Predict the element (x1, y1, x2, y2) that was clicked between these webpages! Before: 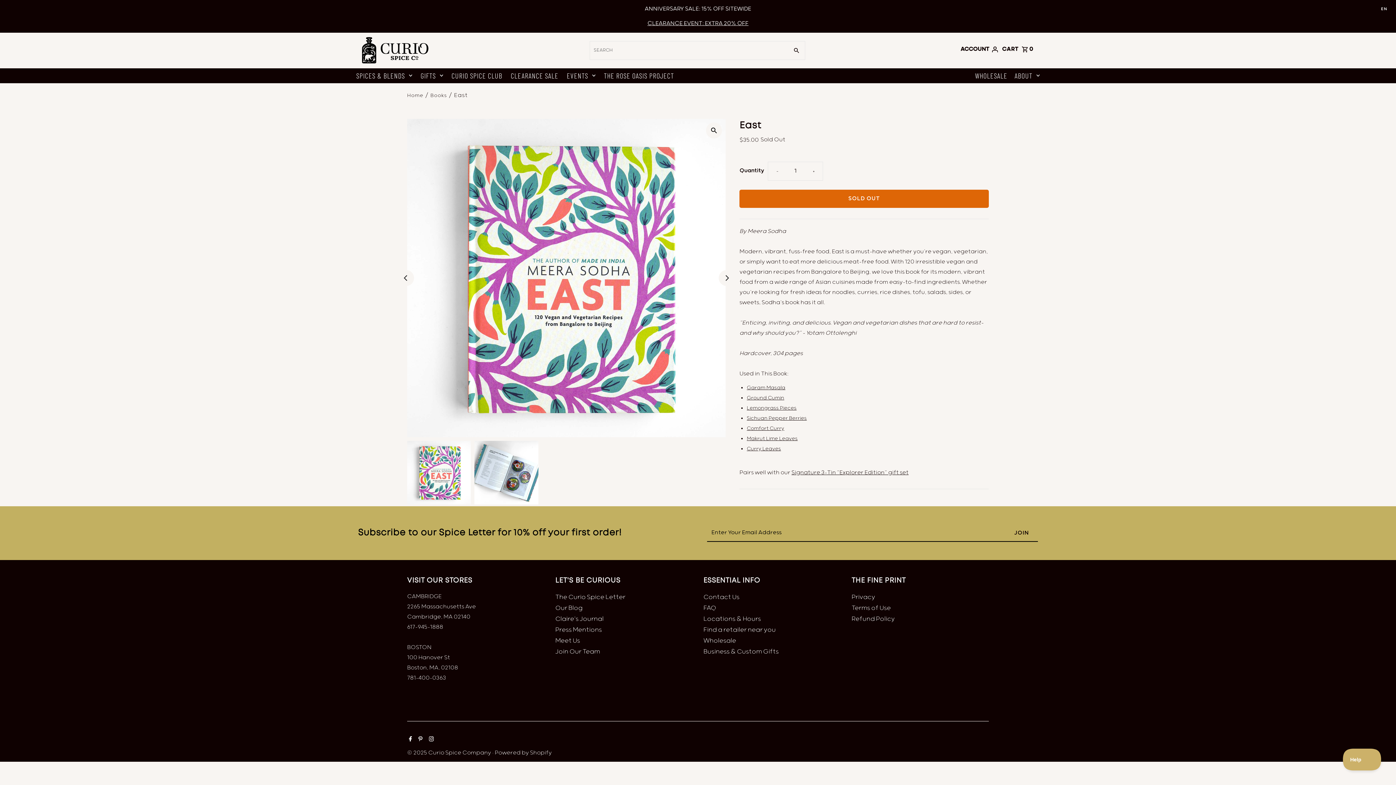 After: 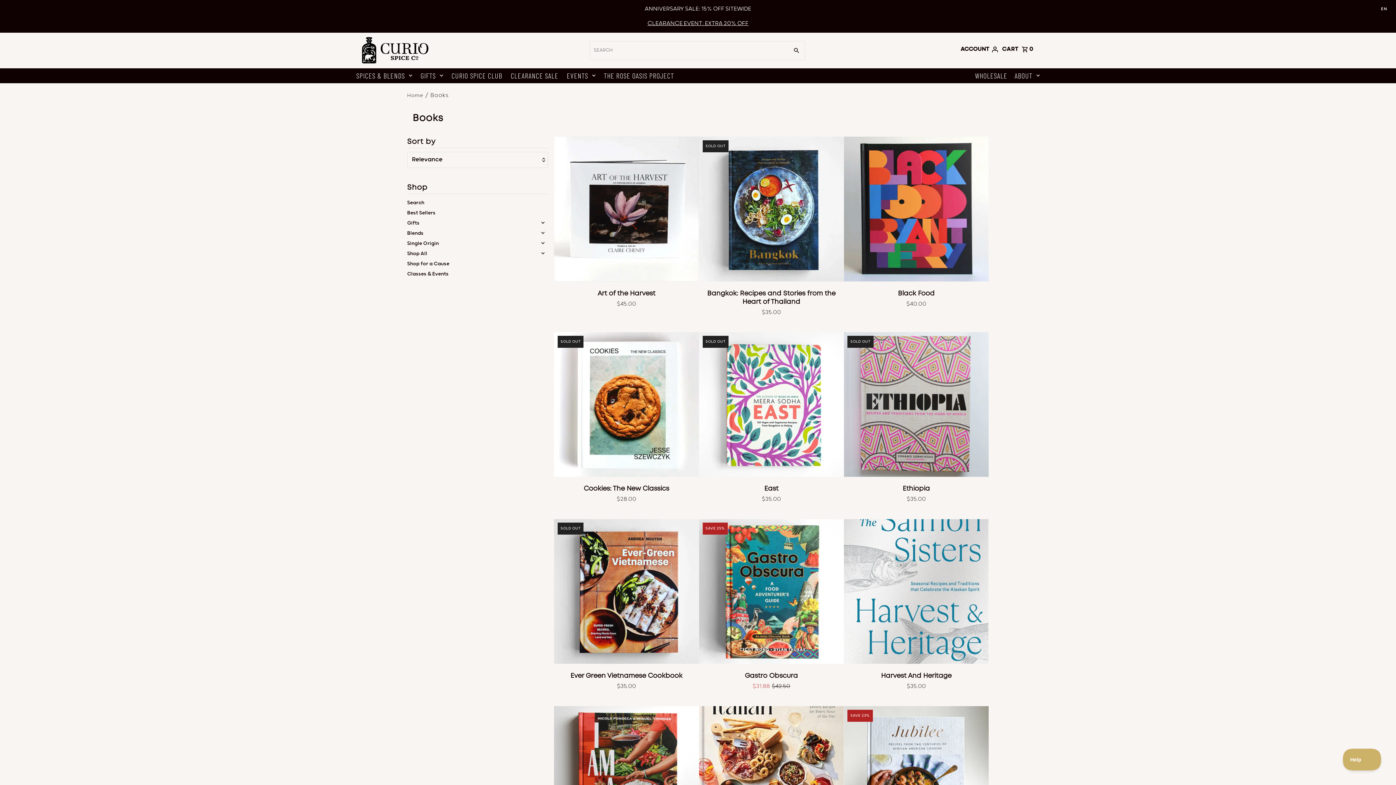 Action: label: Books bbox: (430, 92, 447, 98)